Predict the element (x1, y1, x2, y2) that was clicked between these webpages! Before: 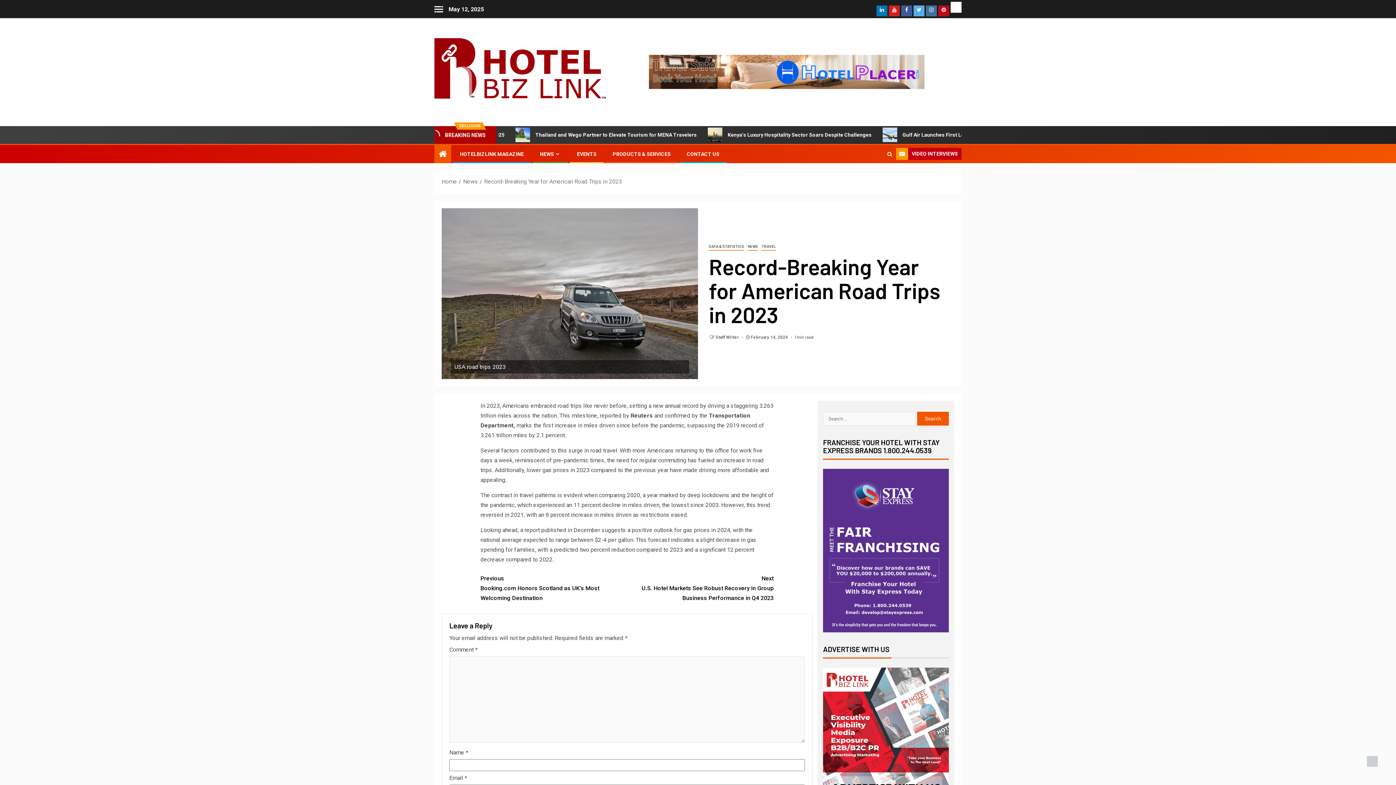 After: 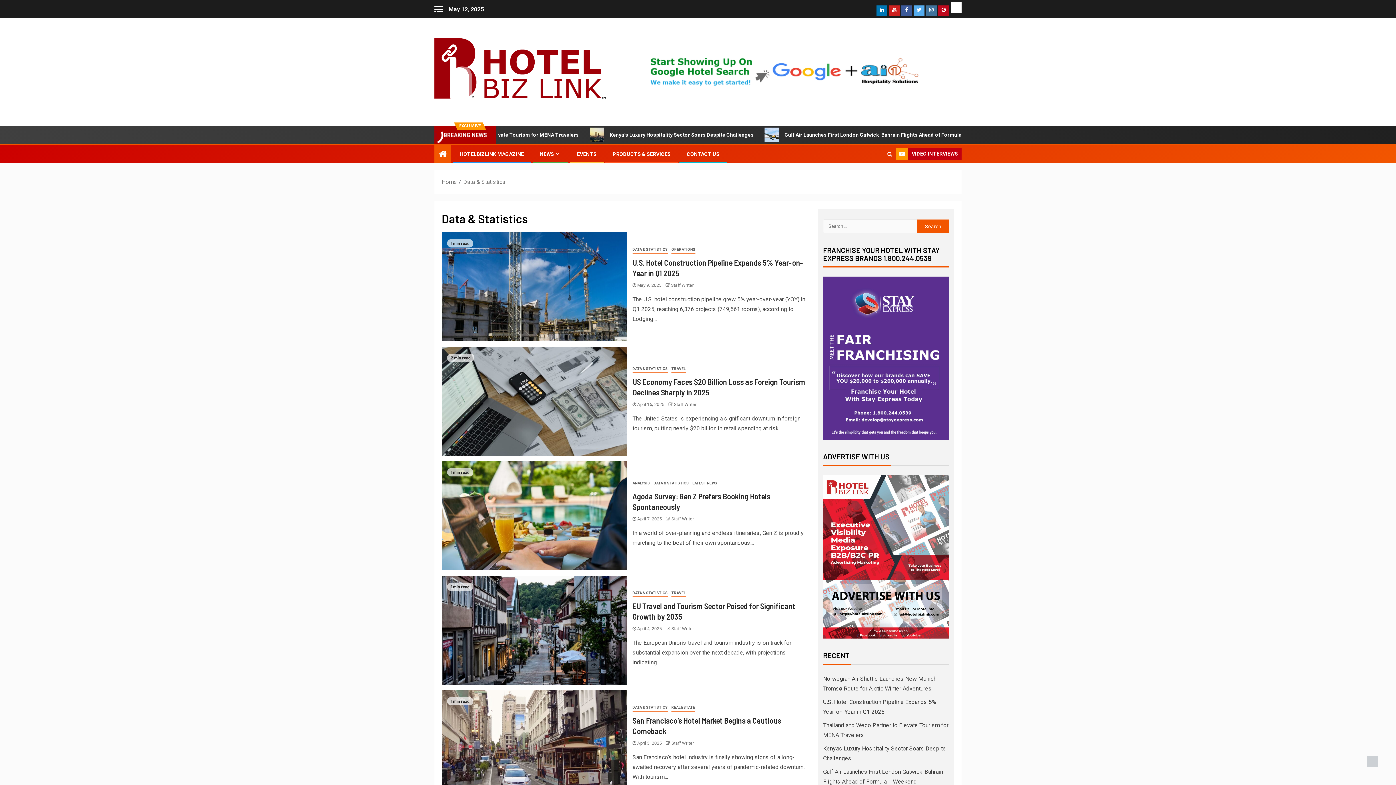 Action: bbox: (709, 243, 744, 250) label: DATA & STATISTICS